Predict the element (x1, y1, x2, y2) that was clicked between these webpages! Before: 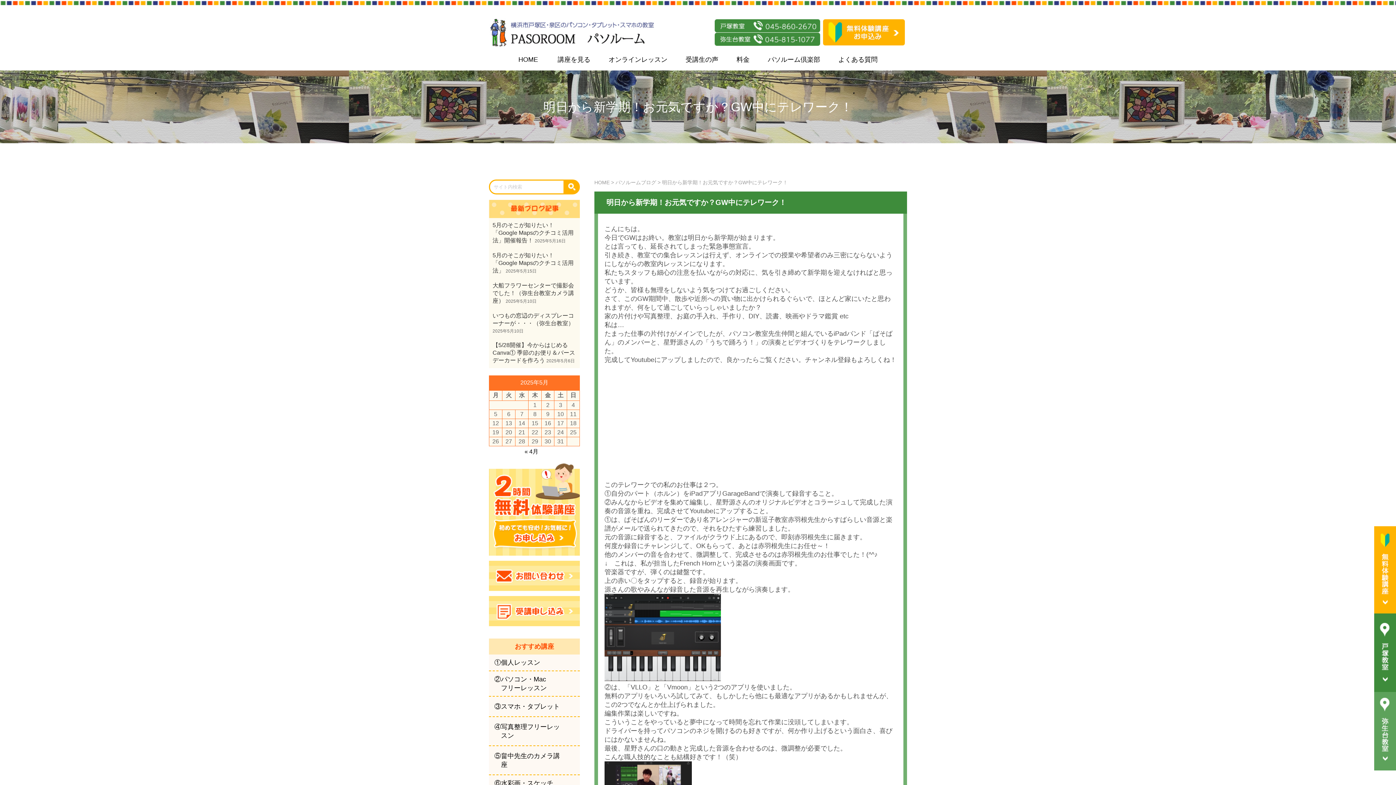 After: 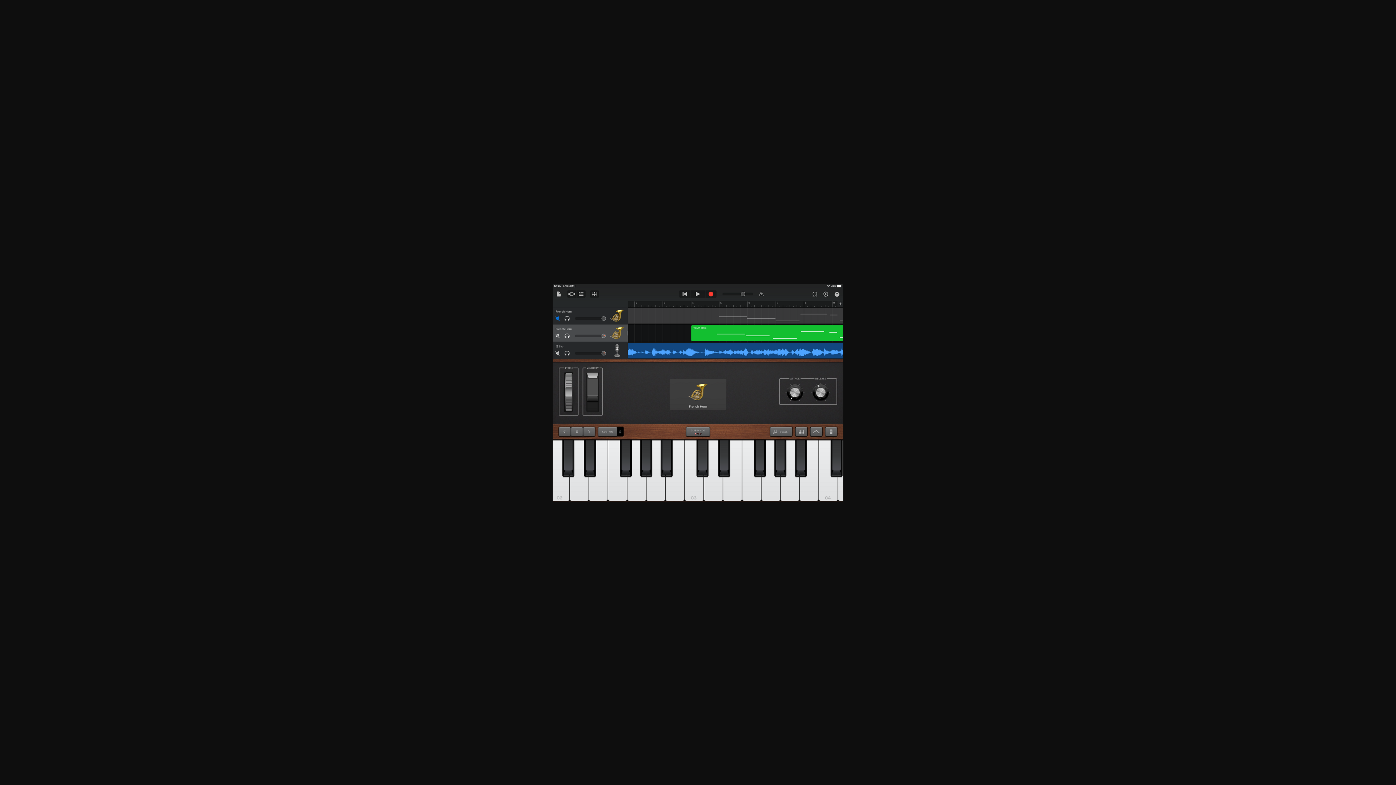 Action: bbox: (604, 675, 721, 682)